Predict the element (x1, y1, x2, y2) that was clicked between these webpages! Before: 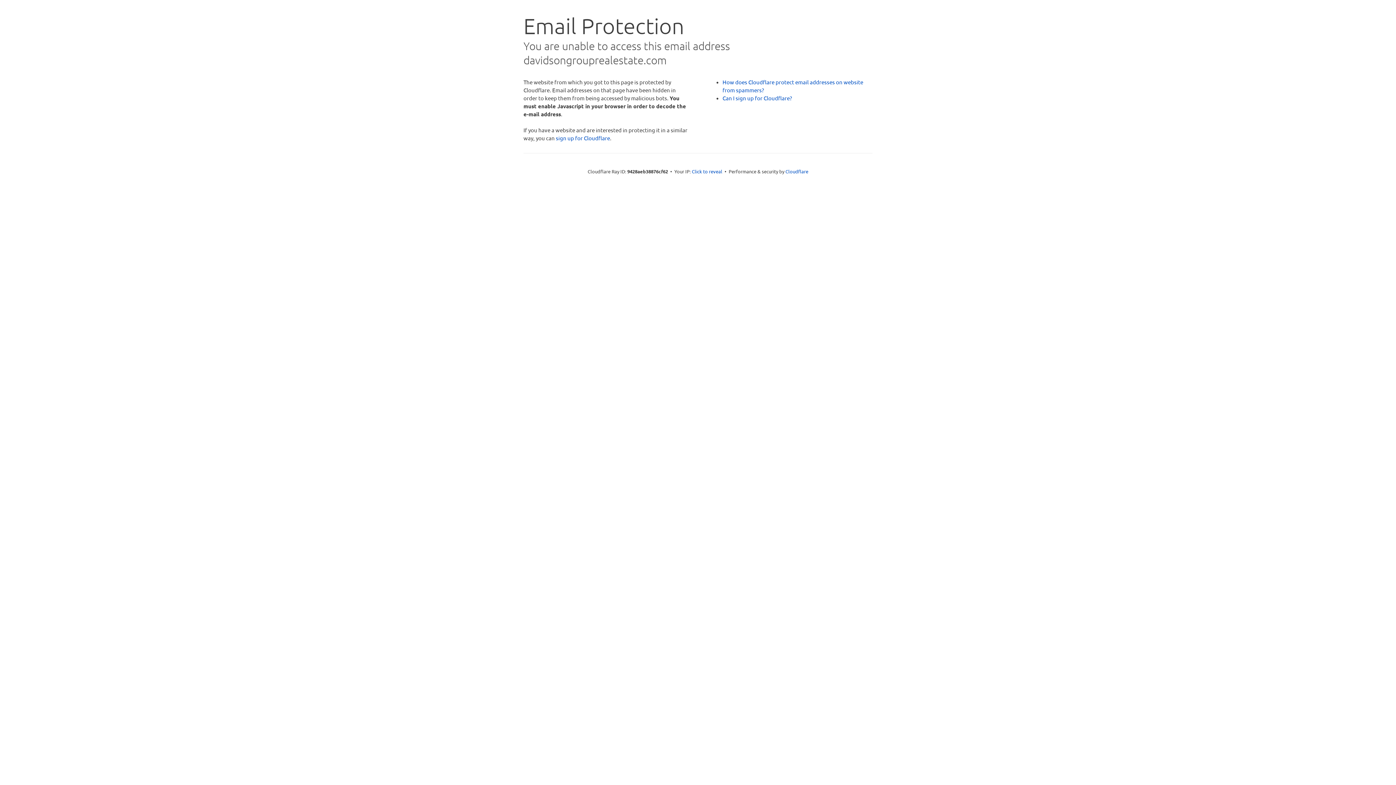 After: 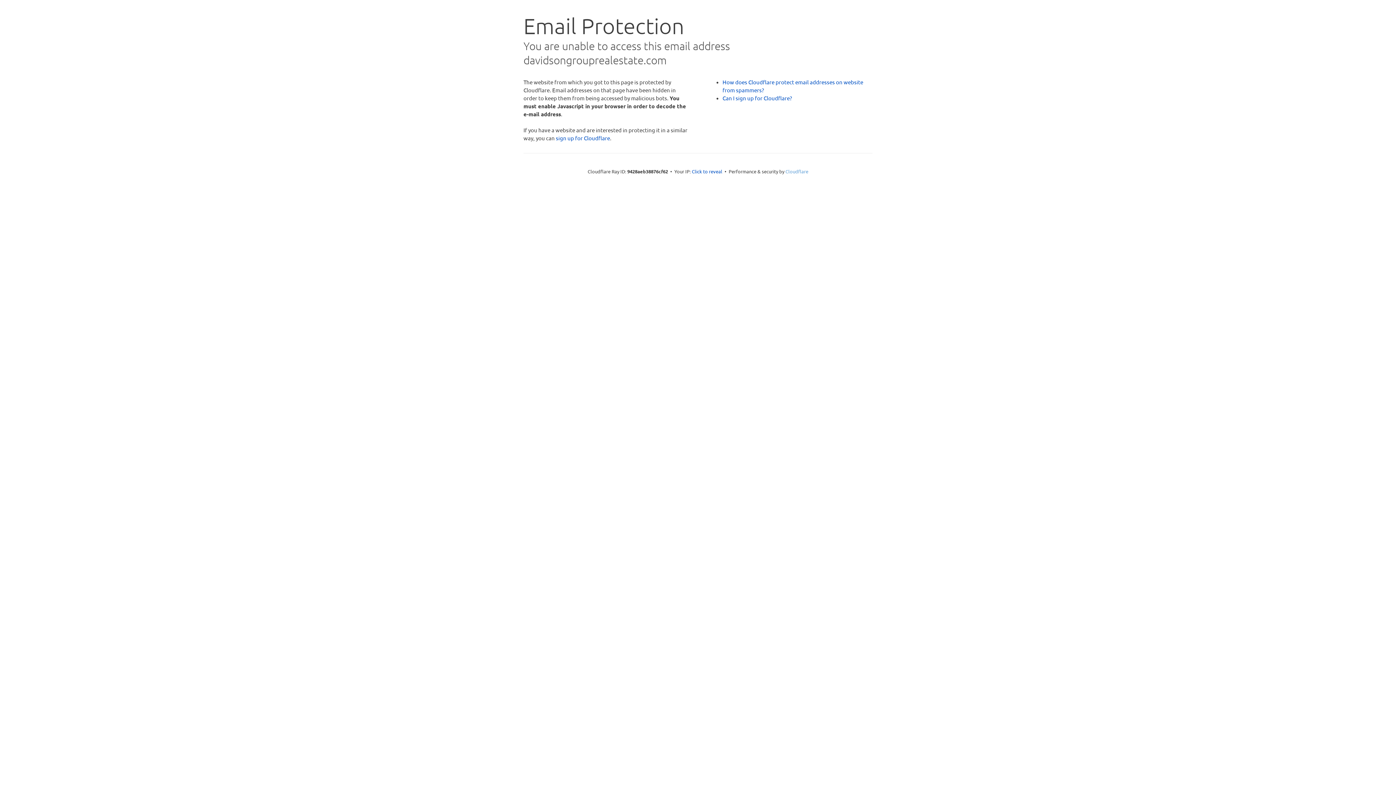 Action: label: Cloudflare bbox: (785, 168, 808, 174)